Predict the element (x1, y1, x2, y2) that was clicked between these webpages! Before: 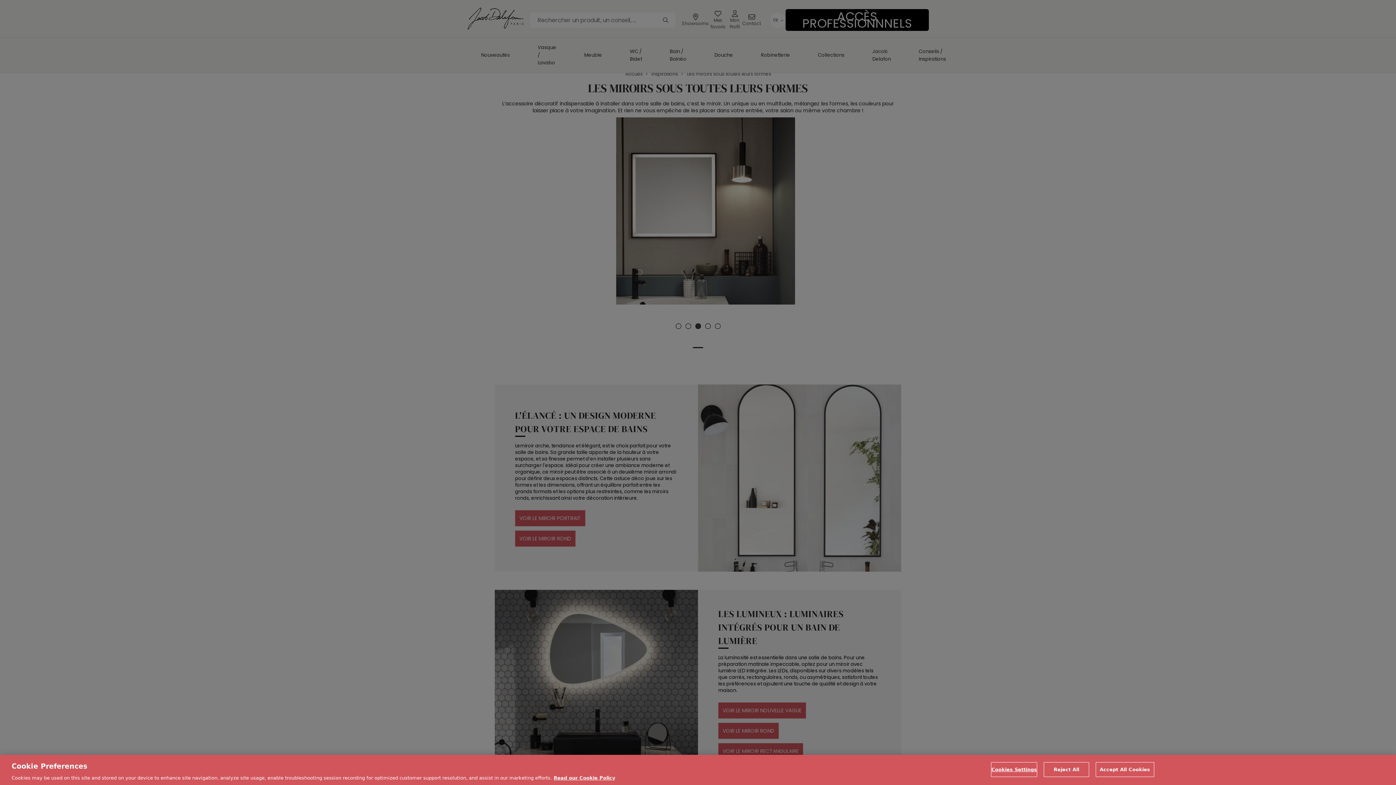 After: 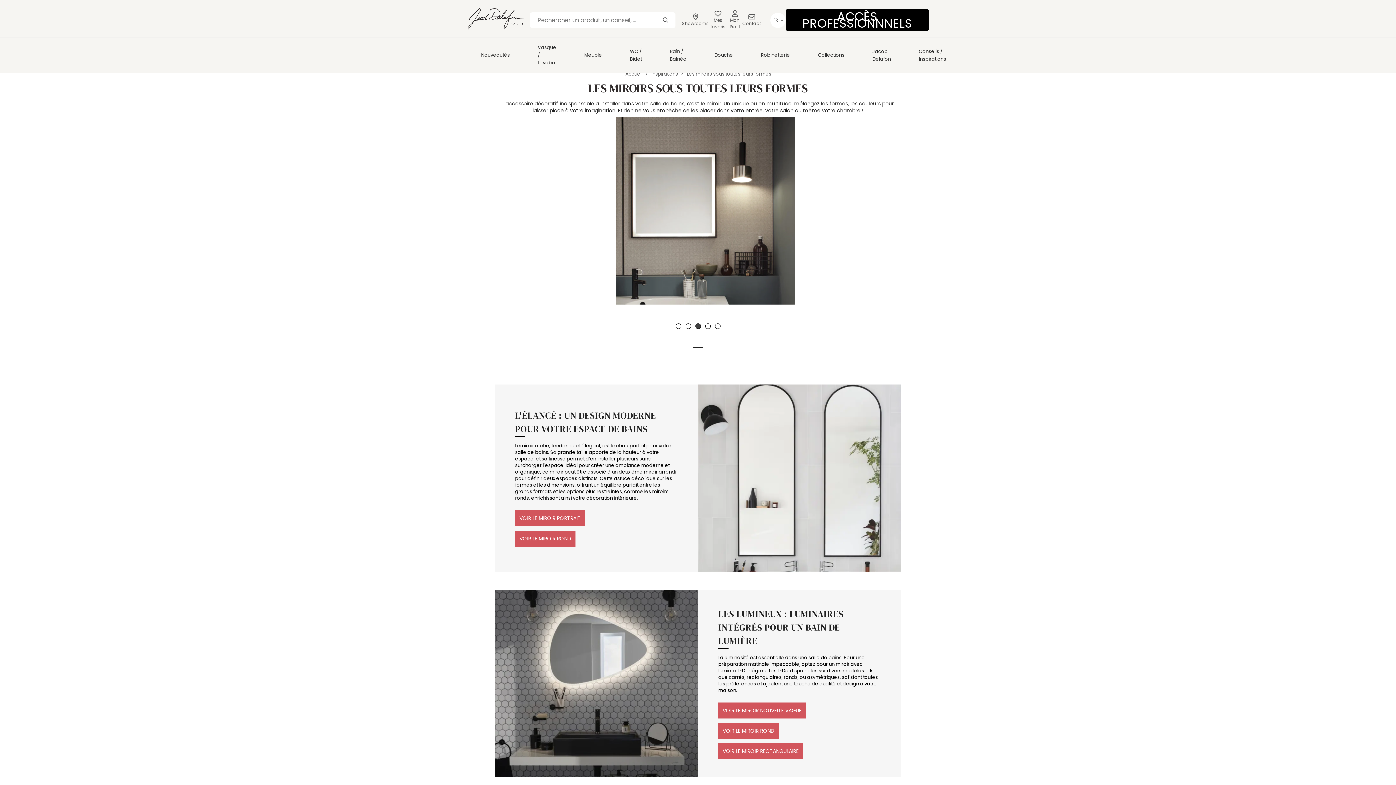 Action: label: Accept All Cookies bbox: (1096, 762, 1154, 777)